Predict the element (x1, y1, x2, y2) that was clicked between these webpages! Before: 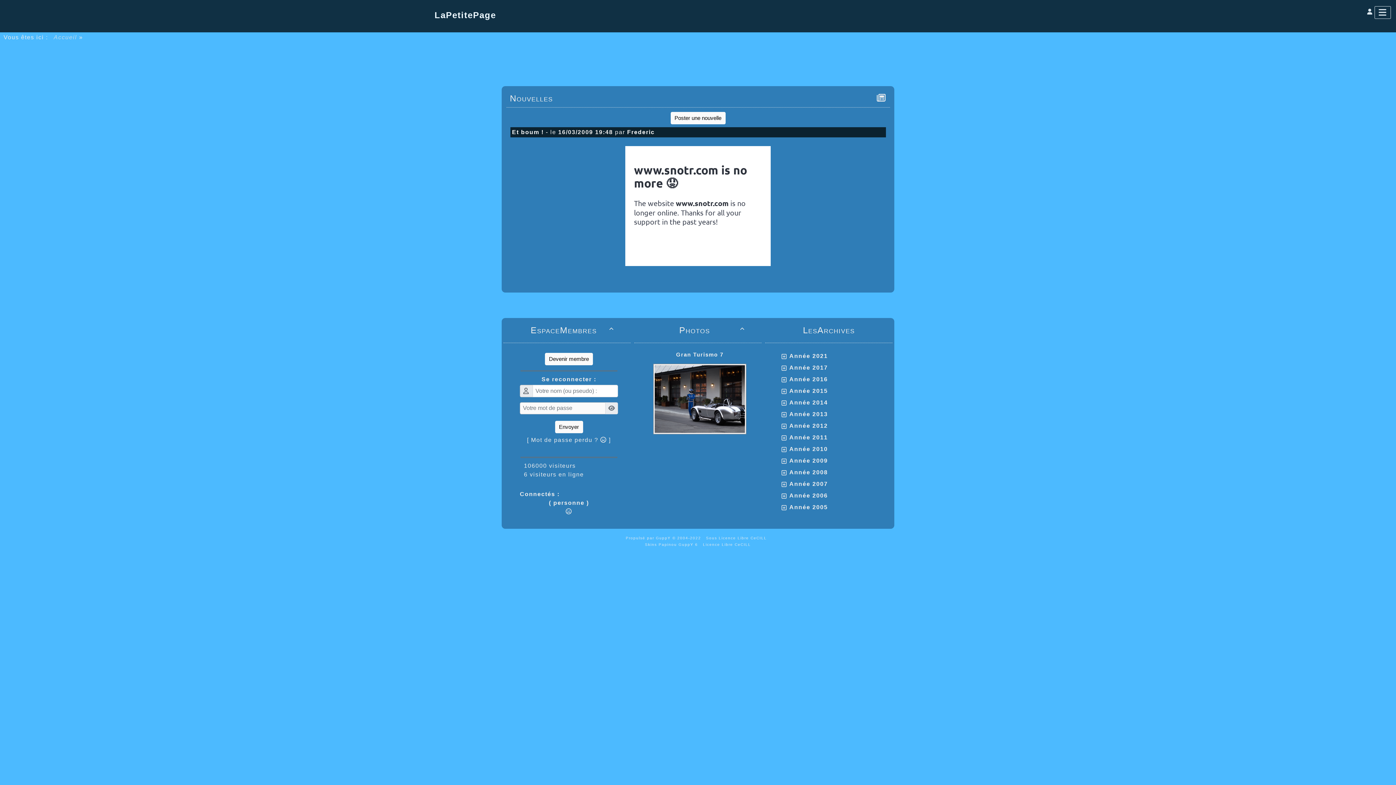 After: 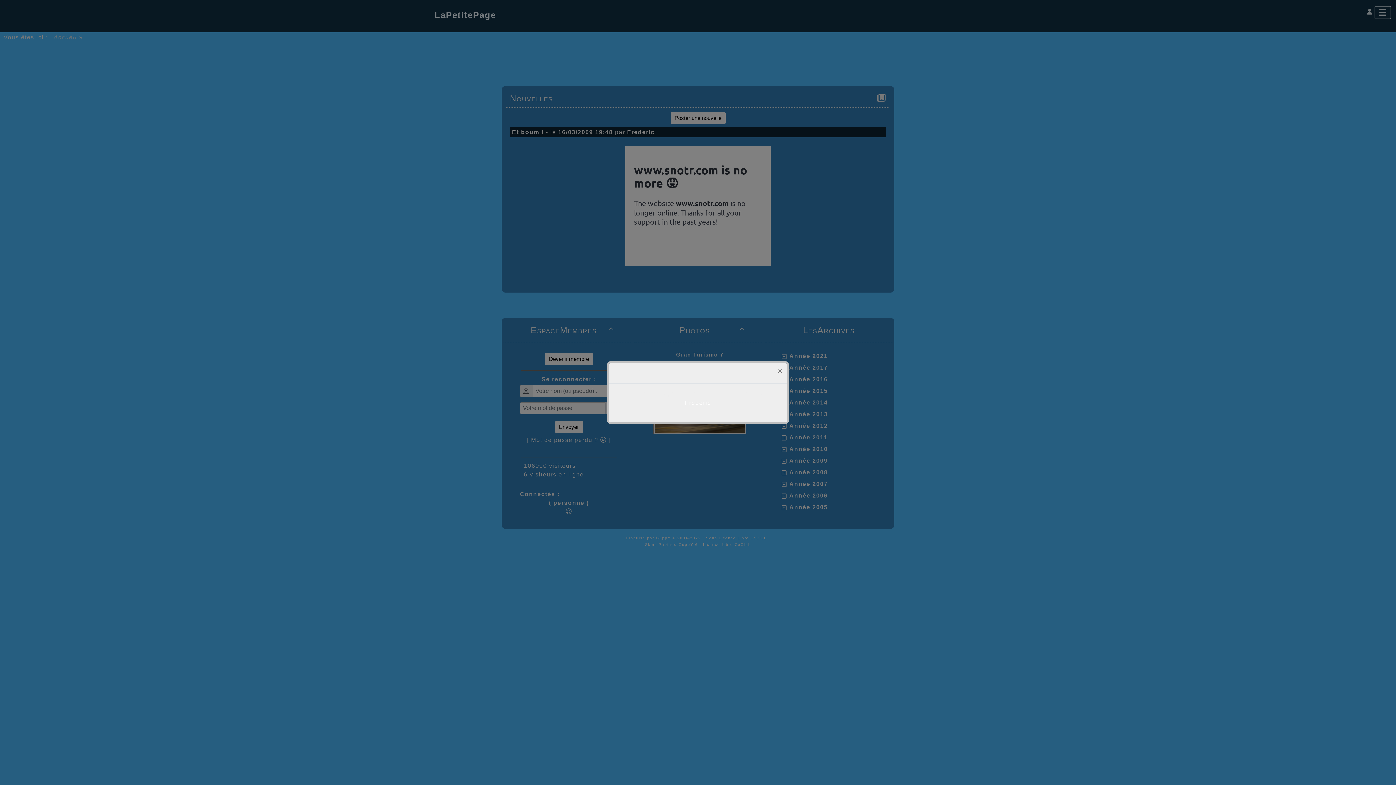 Action: label: Frederic bbox: (627, 129, 654, 135)